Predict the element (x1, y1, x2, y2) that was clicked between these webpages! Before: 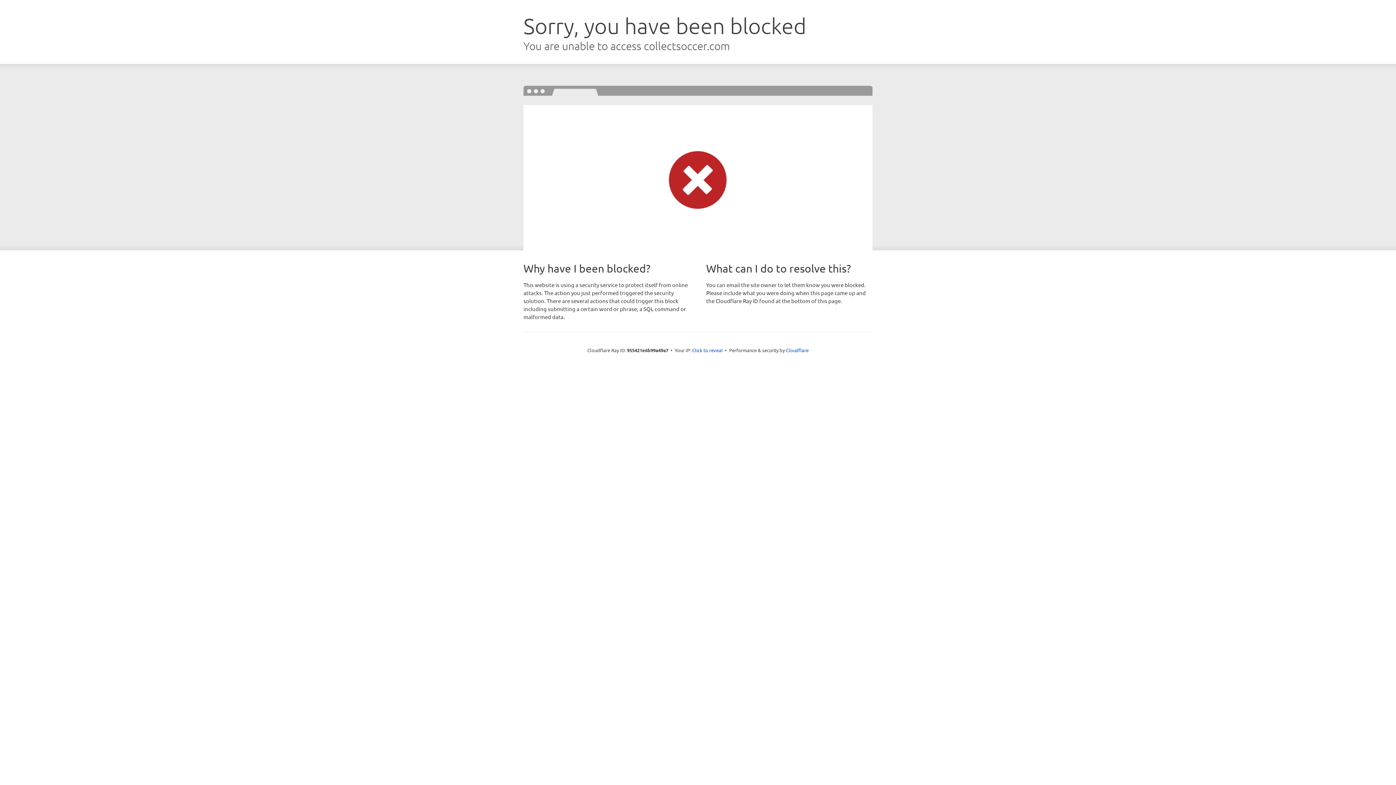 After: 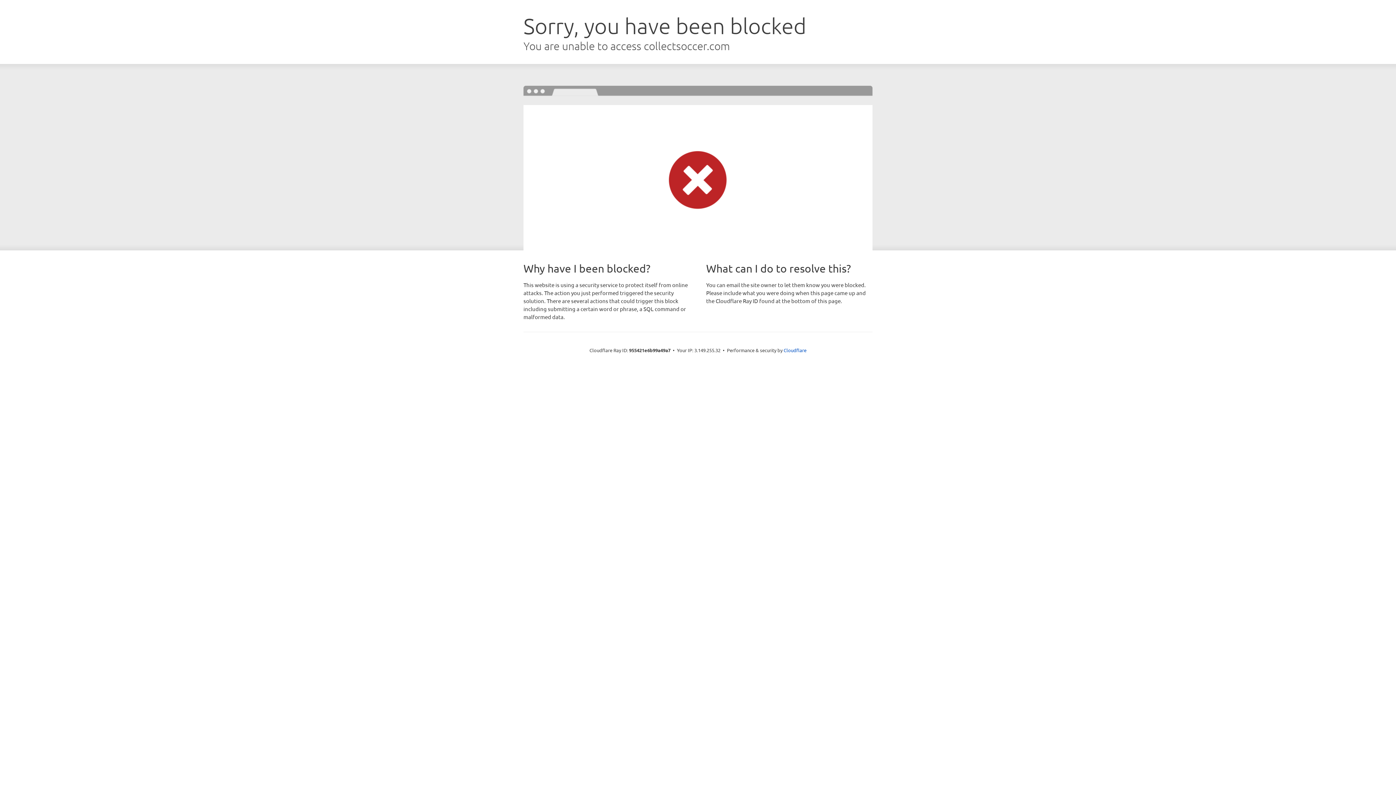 Action: bbox: (692, 346, 722, 353) label: Click to reveal